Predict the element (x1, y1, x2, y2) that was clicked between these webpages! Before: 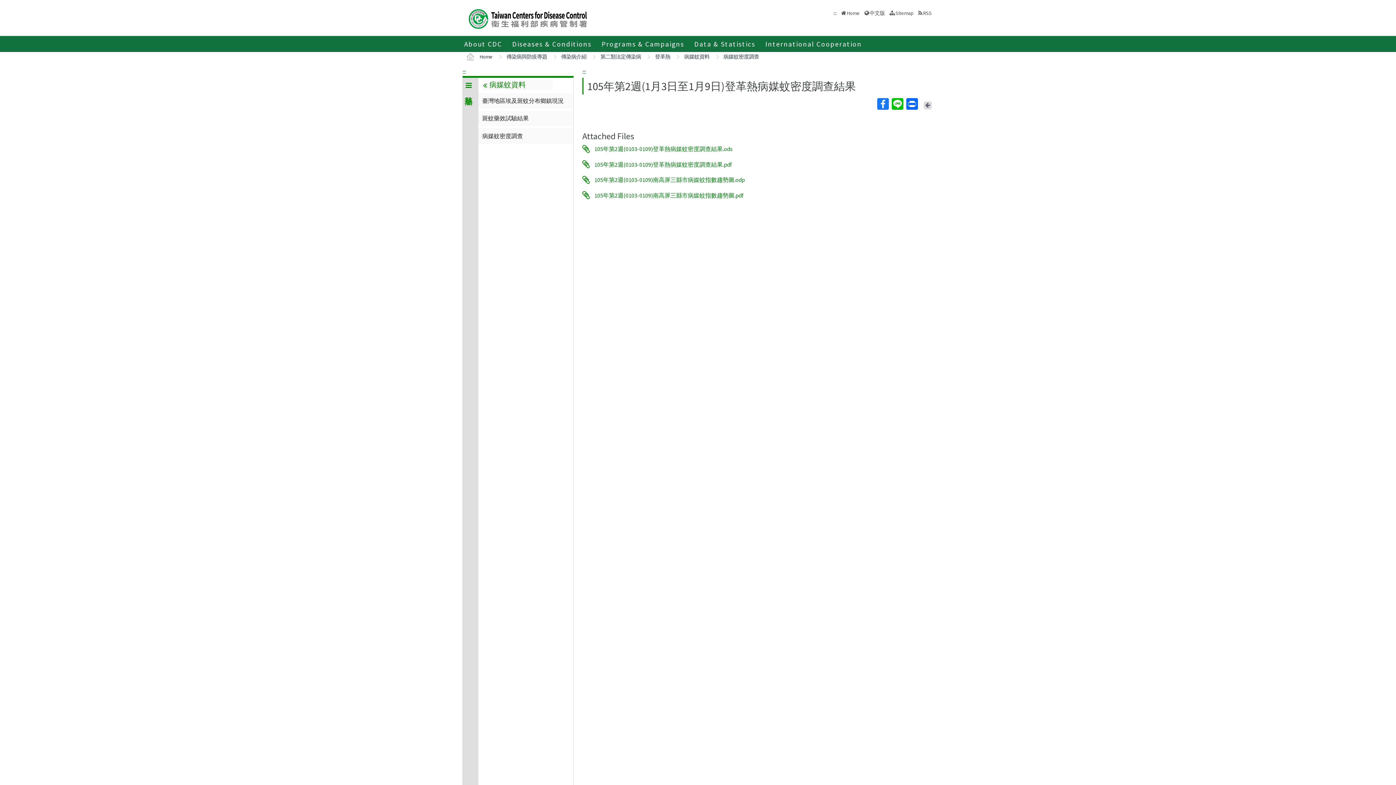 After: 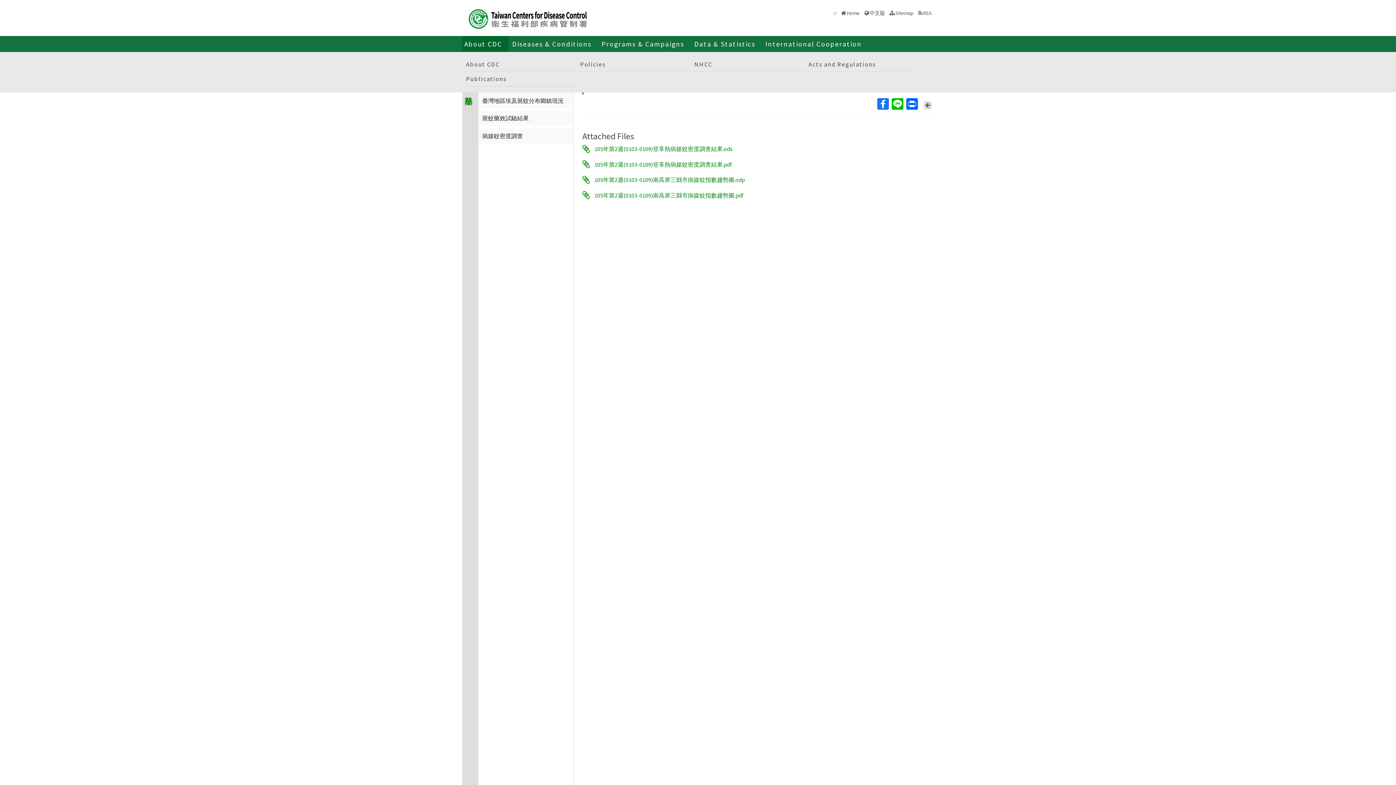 Action: bbox: (464, 35, 505, 51) label: About CDC